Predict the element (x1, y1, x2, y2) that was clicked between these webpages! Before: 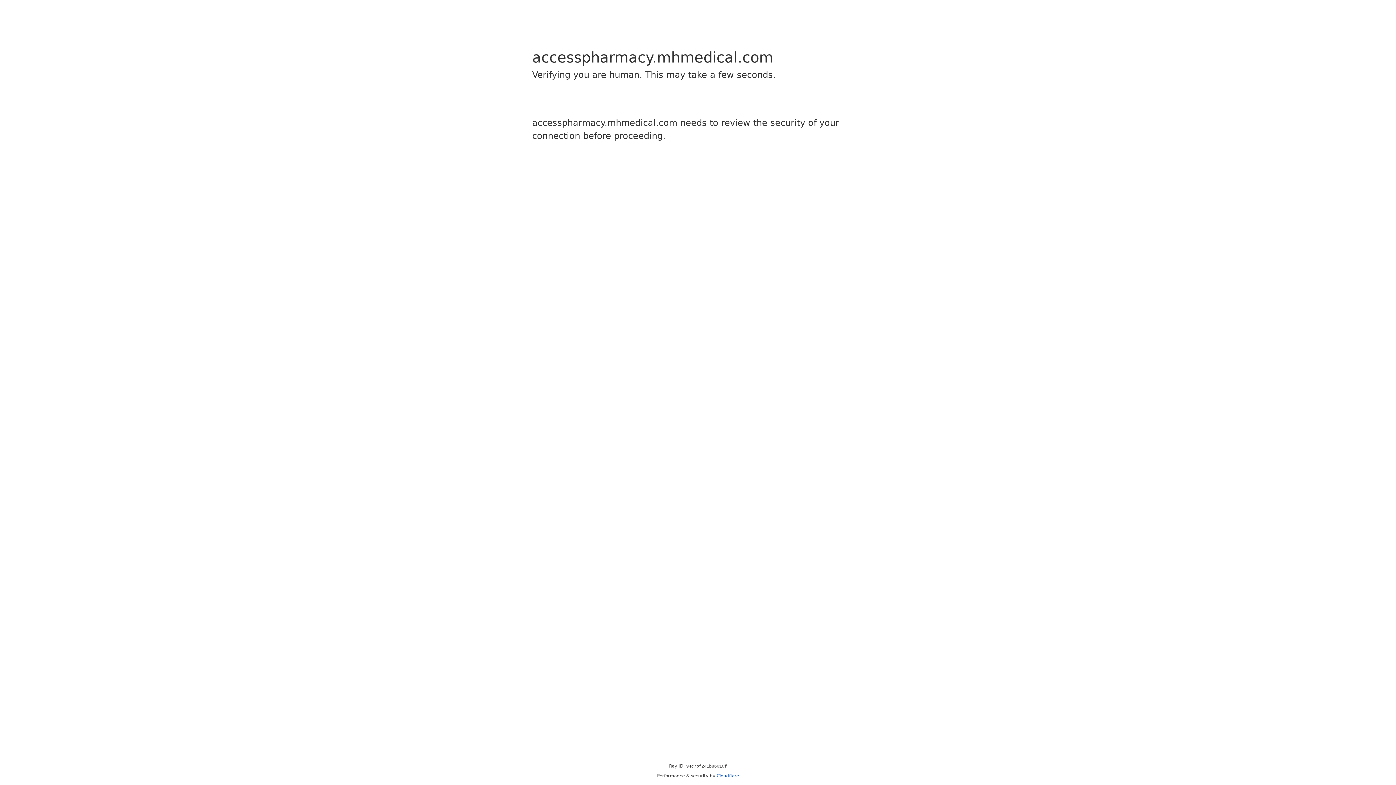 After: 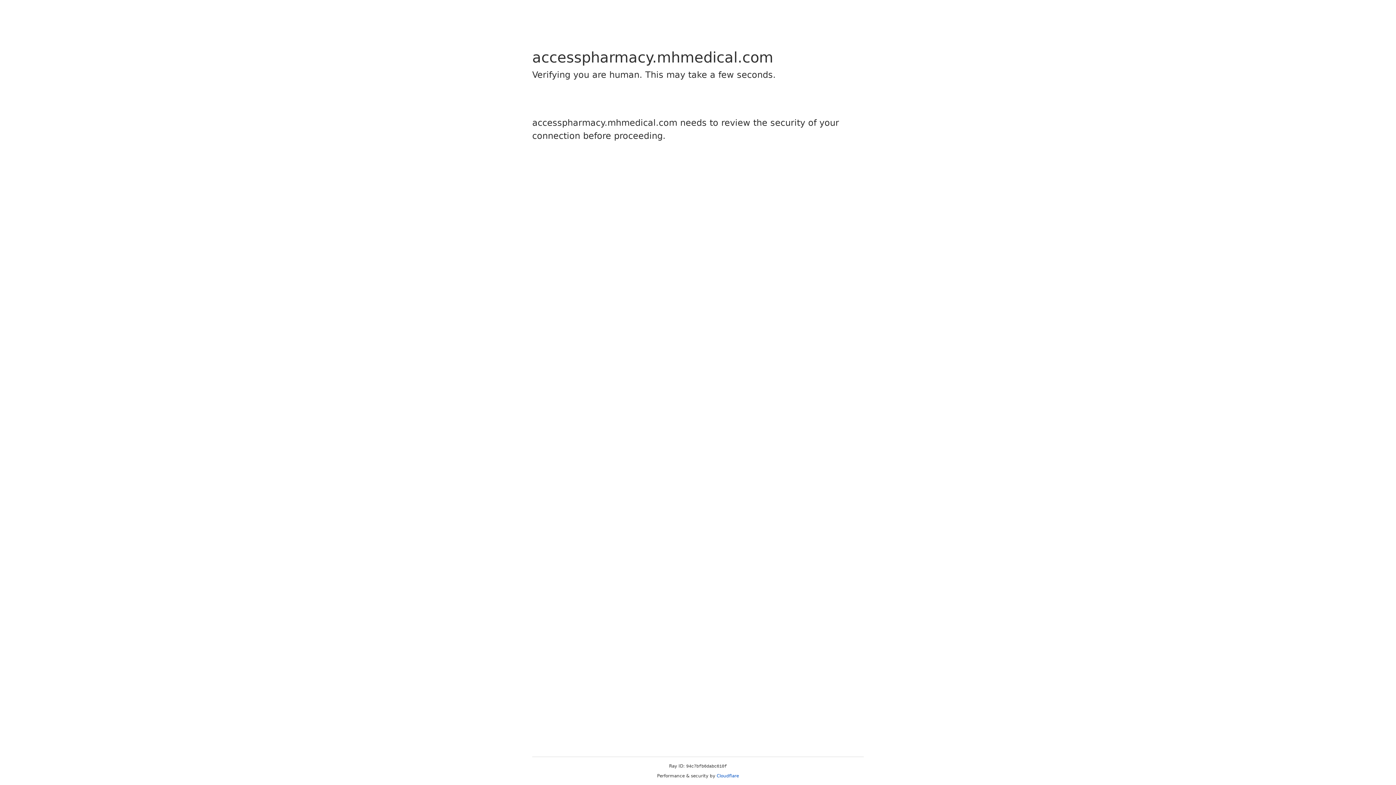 Action: label: Cloudflare bbox: (716, 773, 739, 778)